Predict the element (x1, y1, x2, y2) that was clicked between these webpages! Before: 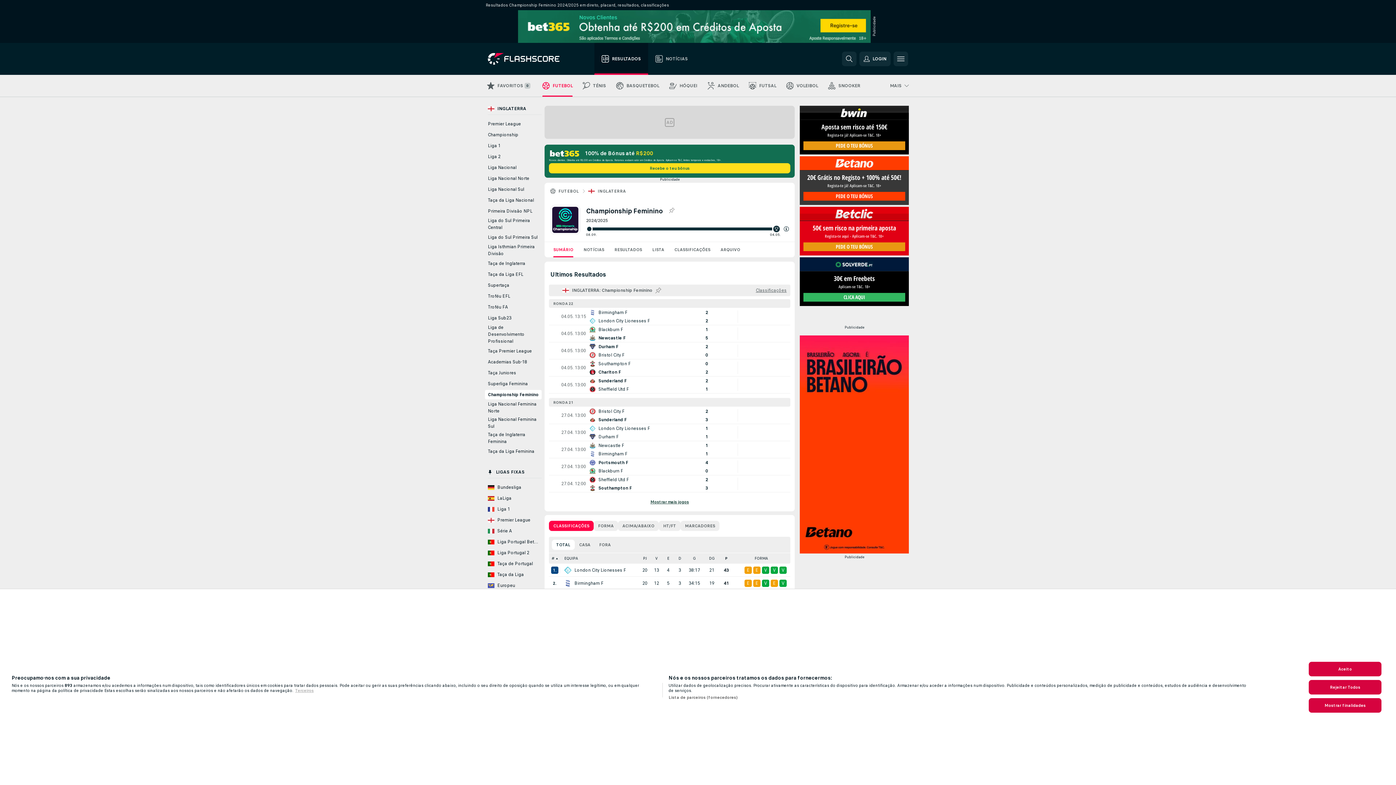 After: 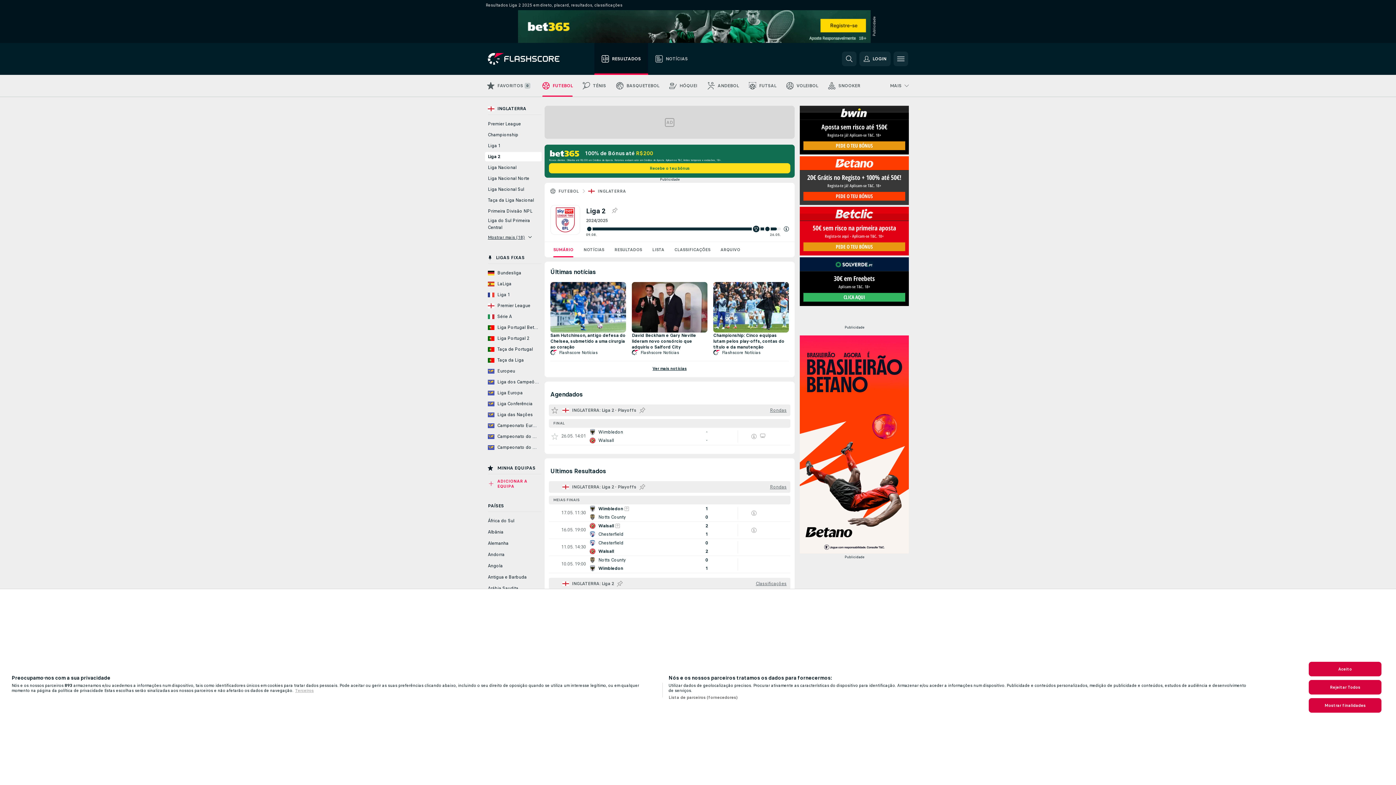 Action: bbox: (485, 152, 541, 161) label: Liga 2